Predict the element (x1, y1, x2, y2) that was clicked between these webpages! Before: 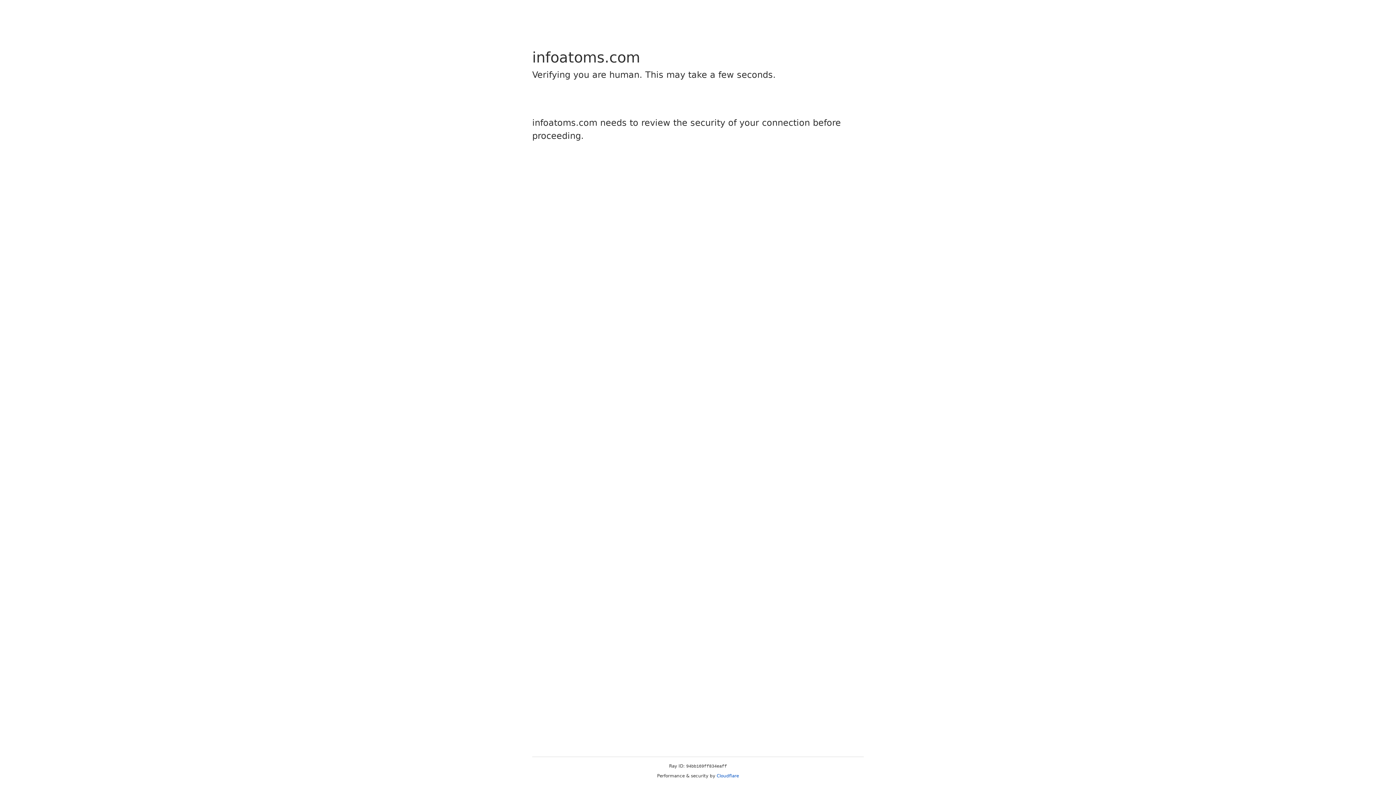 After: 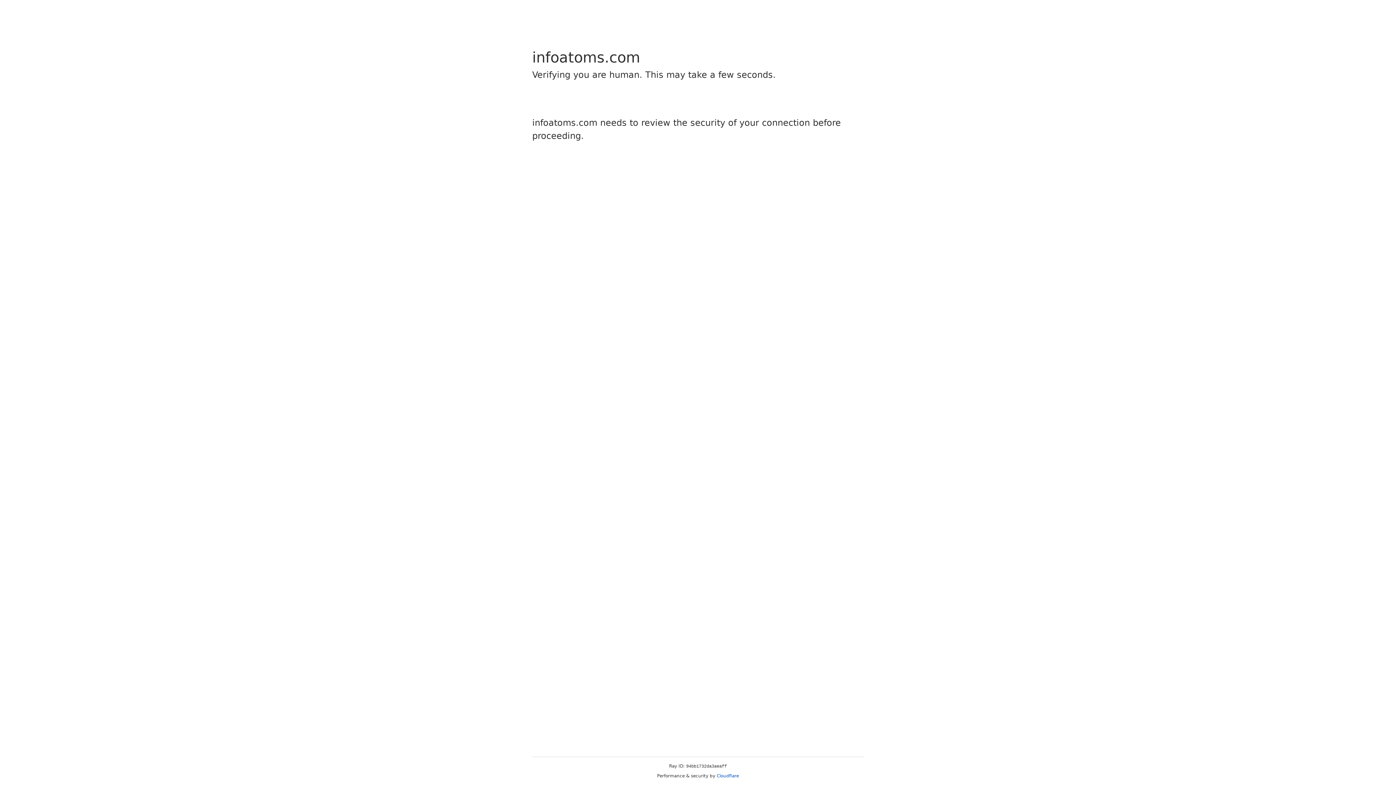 Action: bbox: (716, 773, 739, 778) label: Cloudflare